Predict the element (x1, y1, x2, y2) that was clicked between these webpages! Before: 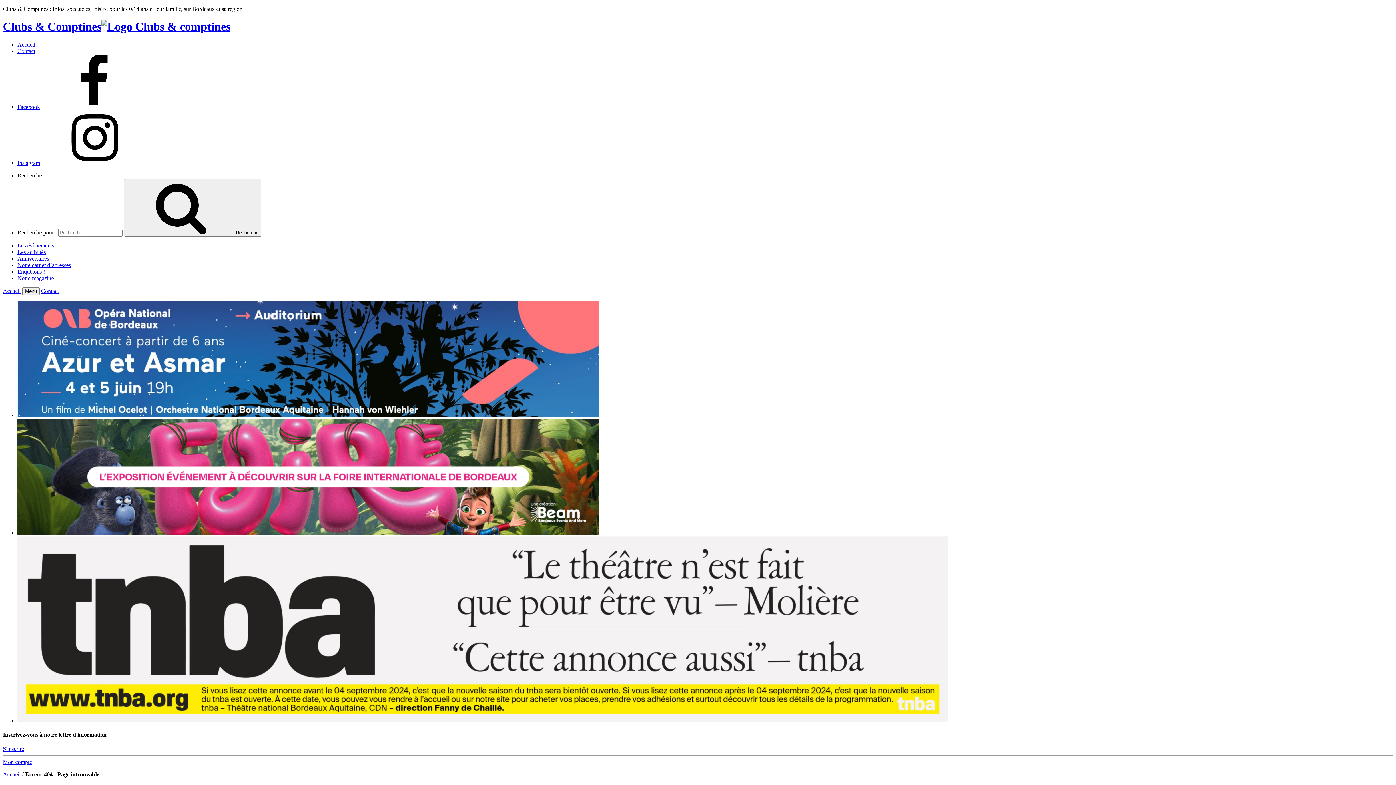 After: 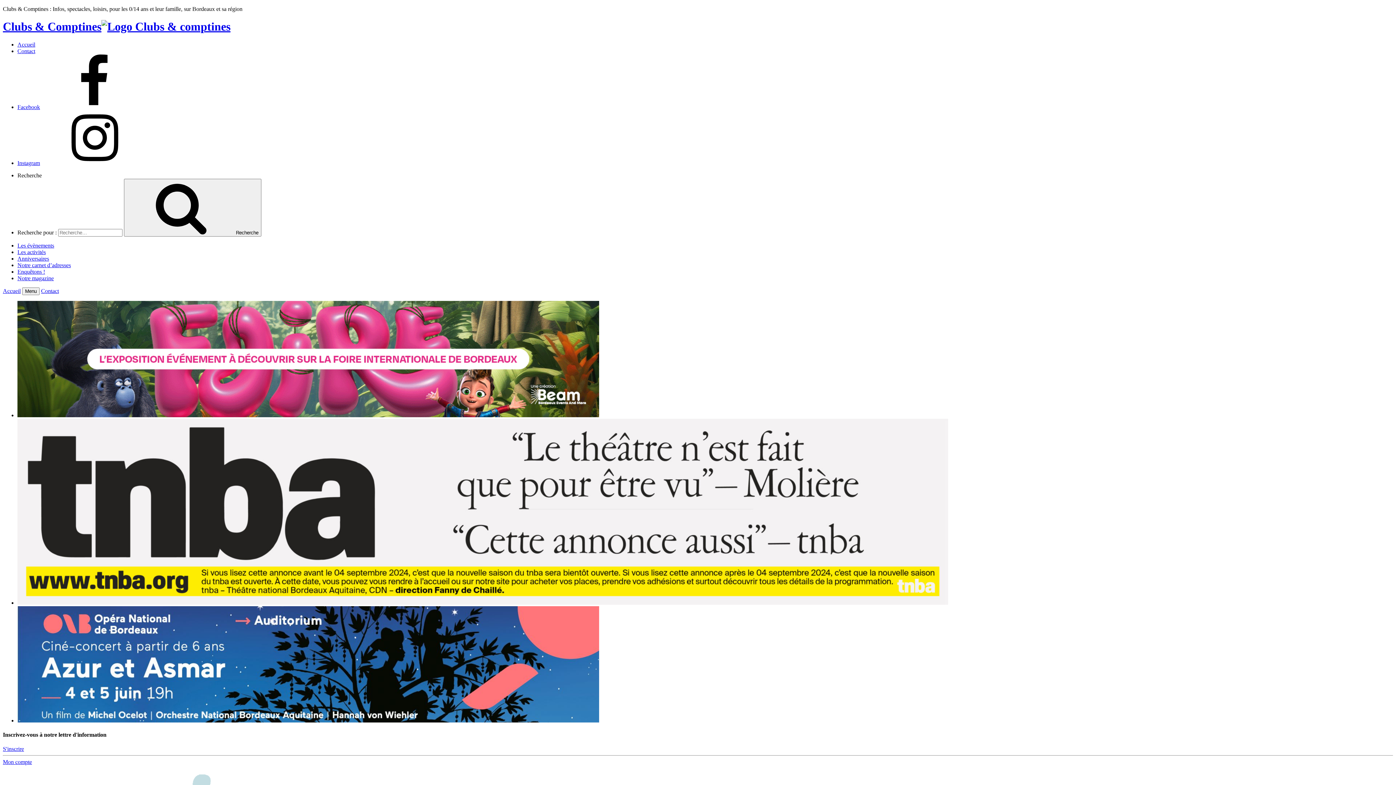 Action: bbox: (2, 287, 20, 294) label: Accueil